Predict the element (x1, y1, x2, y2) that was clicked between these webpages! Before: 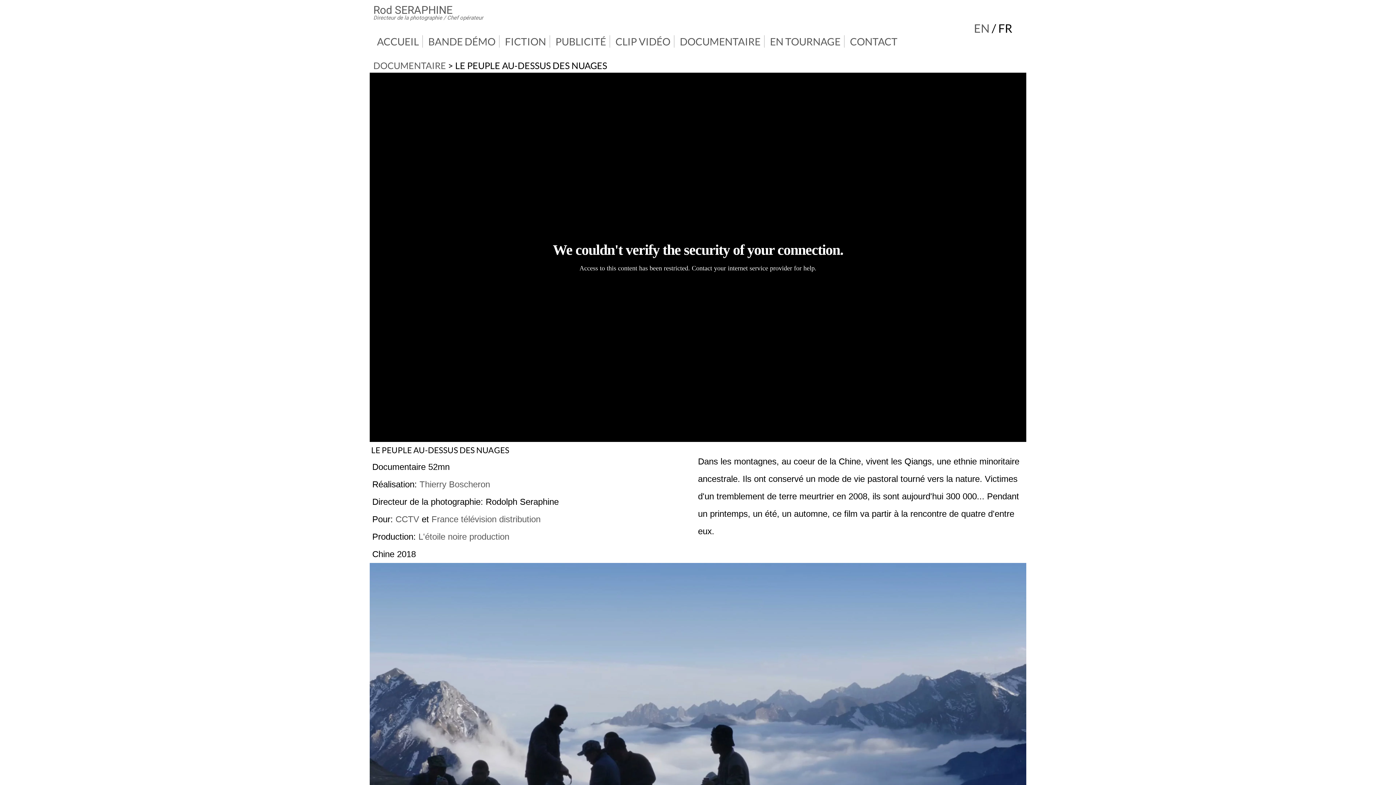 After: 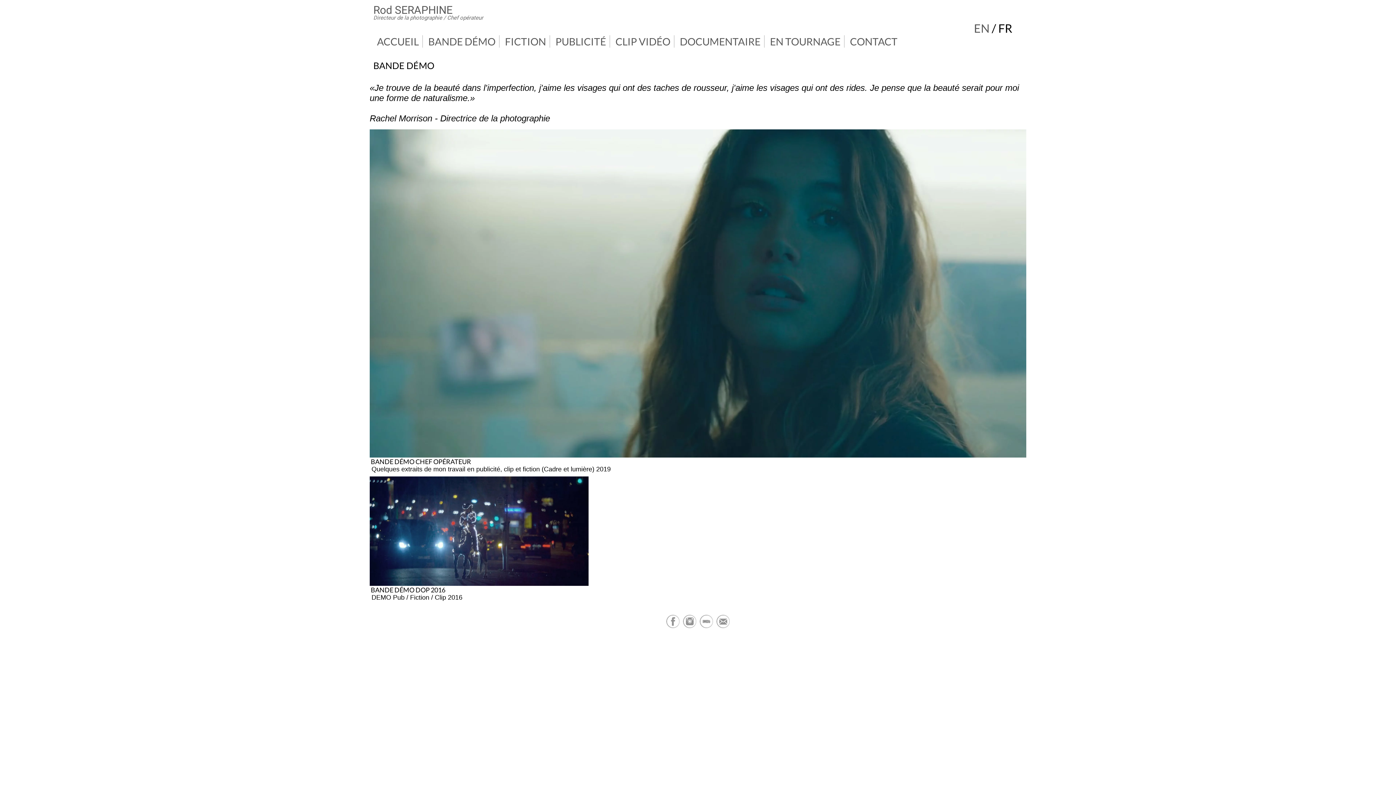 Action: bbox: (428, 35, 495, 47) label: Rubrique Bande démo